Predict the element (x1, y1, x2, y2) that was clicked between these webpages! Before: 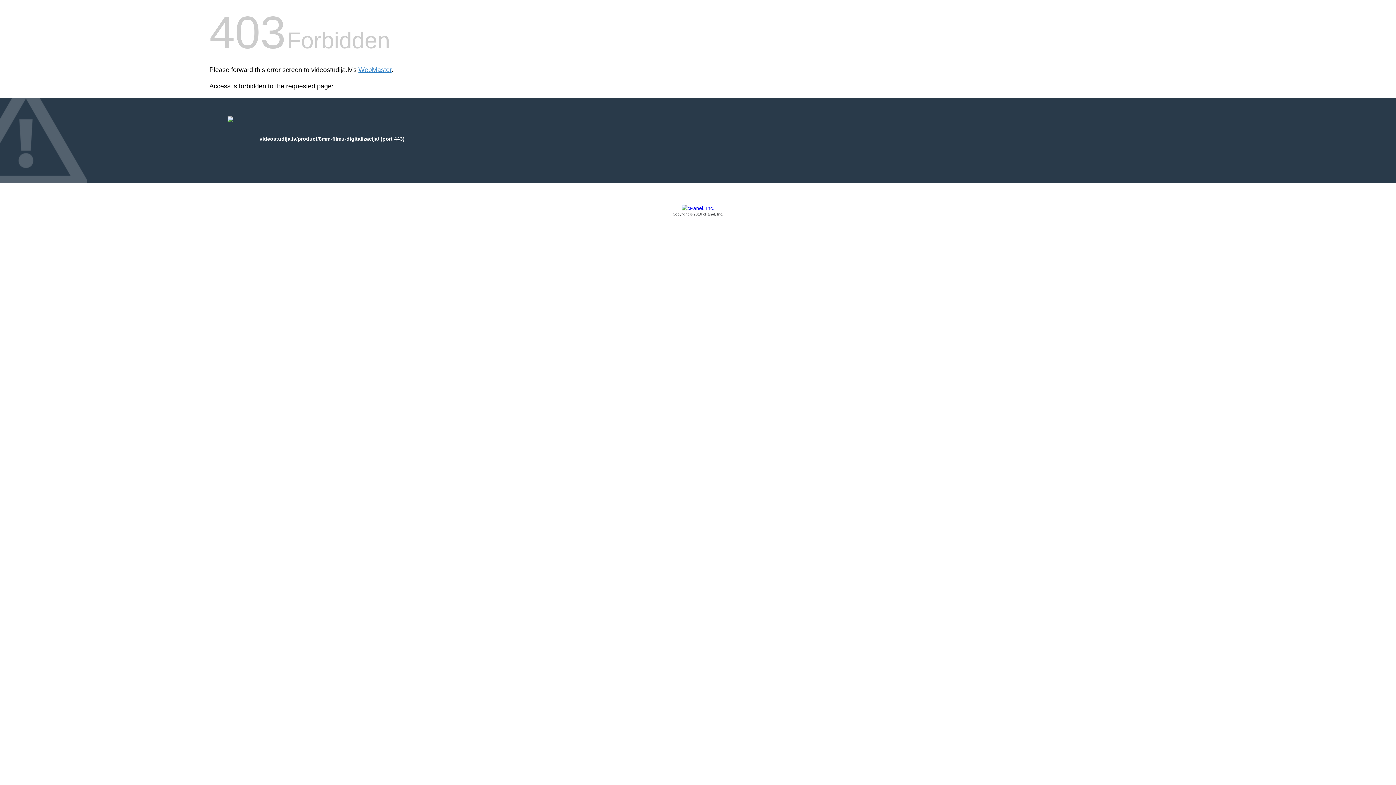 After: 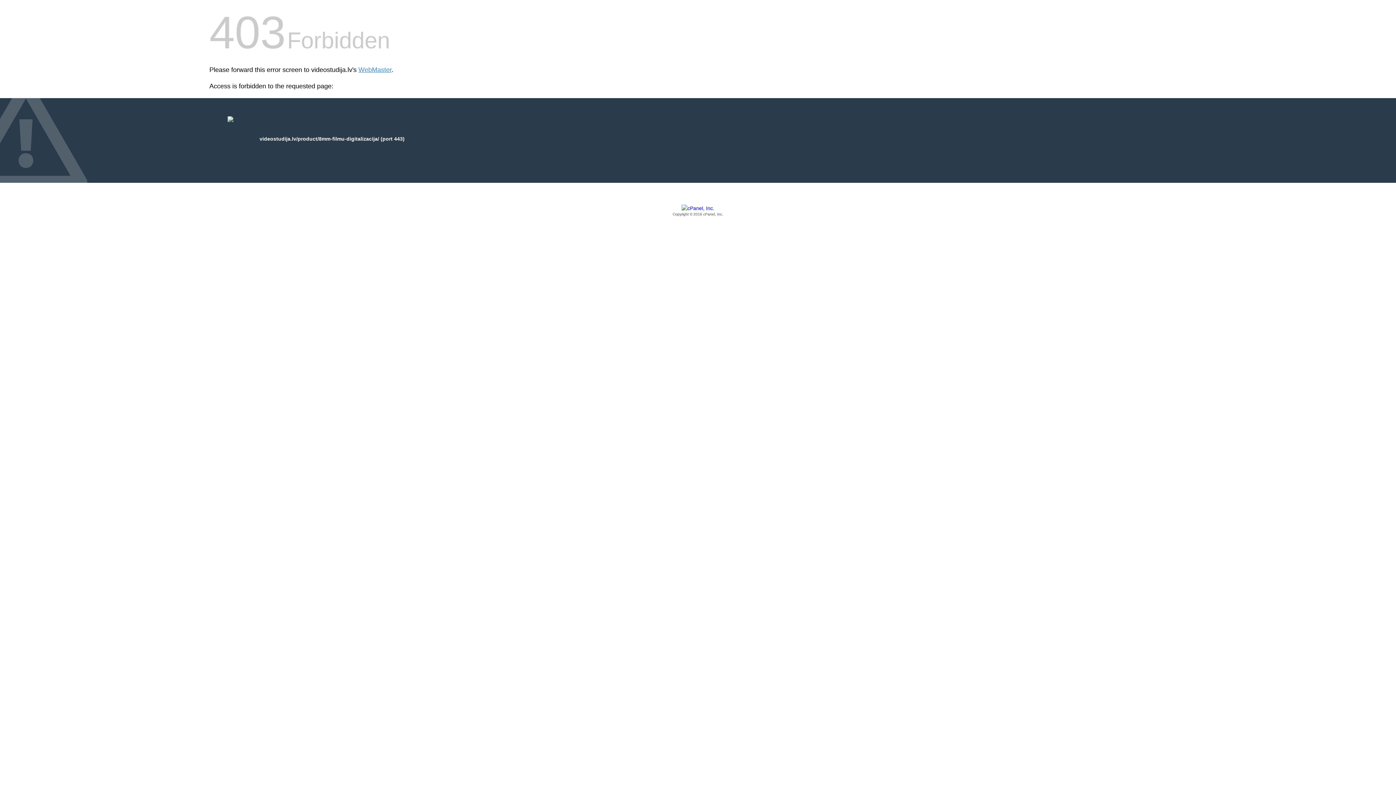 Action: label: Copyright © 2016 cPanel, Inc. bbox: (209, 205, 1186, 217)